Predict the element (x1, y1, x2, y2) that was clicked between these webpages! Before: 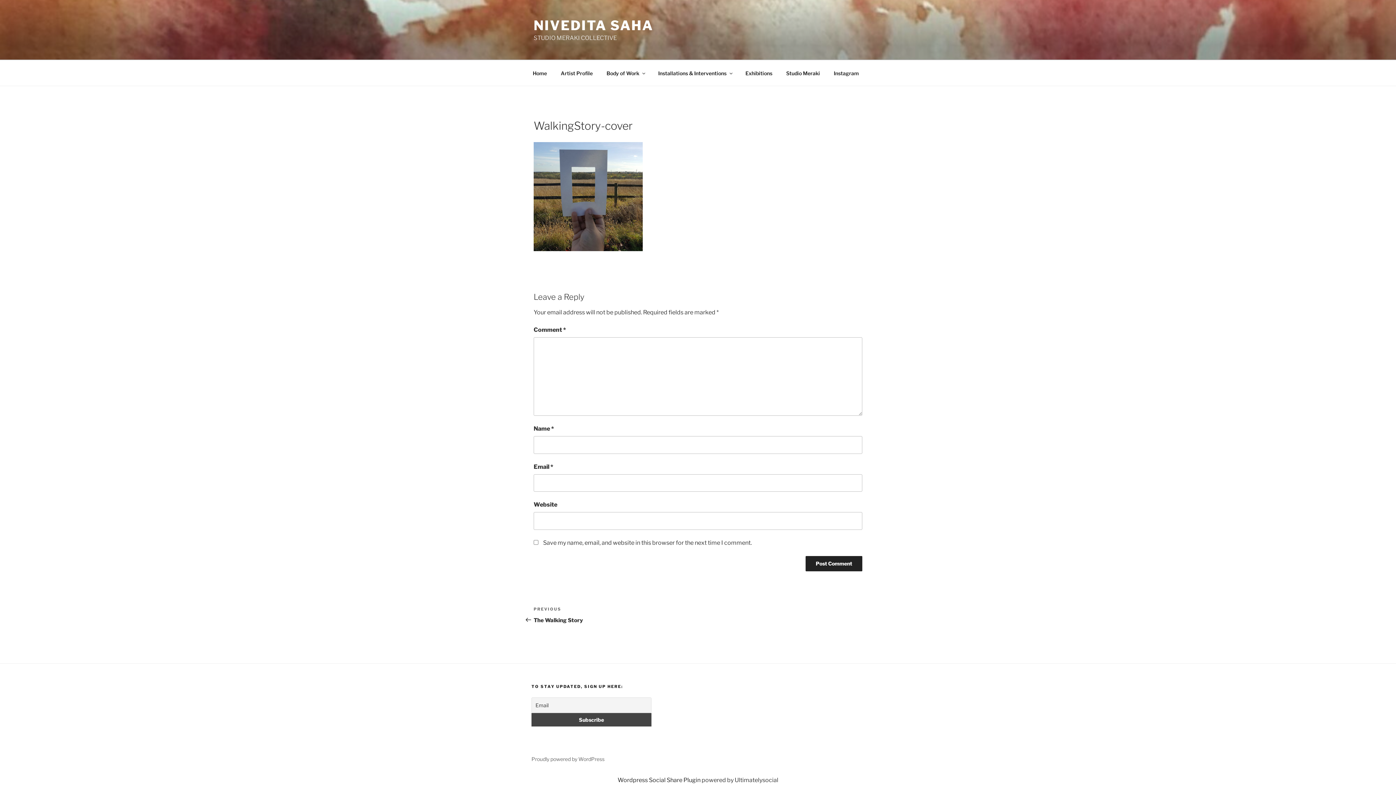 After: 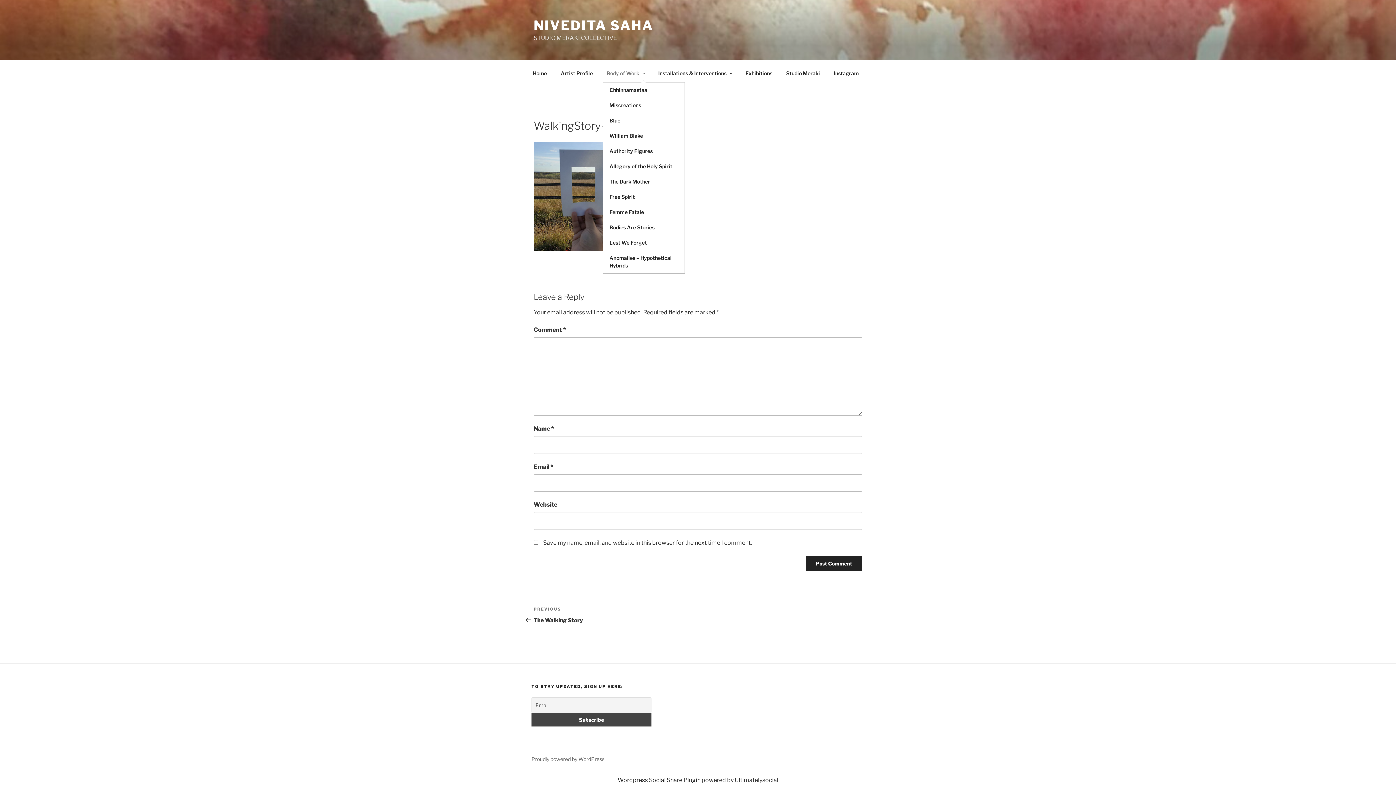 Action: bbox: (600, 64, 650, 82) label: Body of Work